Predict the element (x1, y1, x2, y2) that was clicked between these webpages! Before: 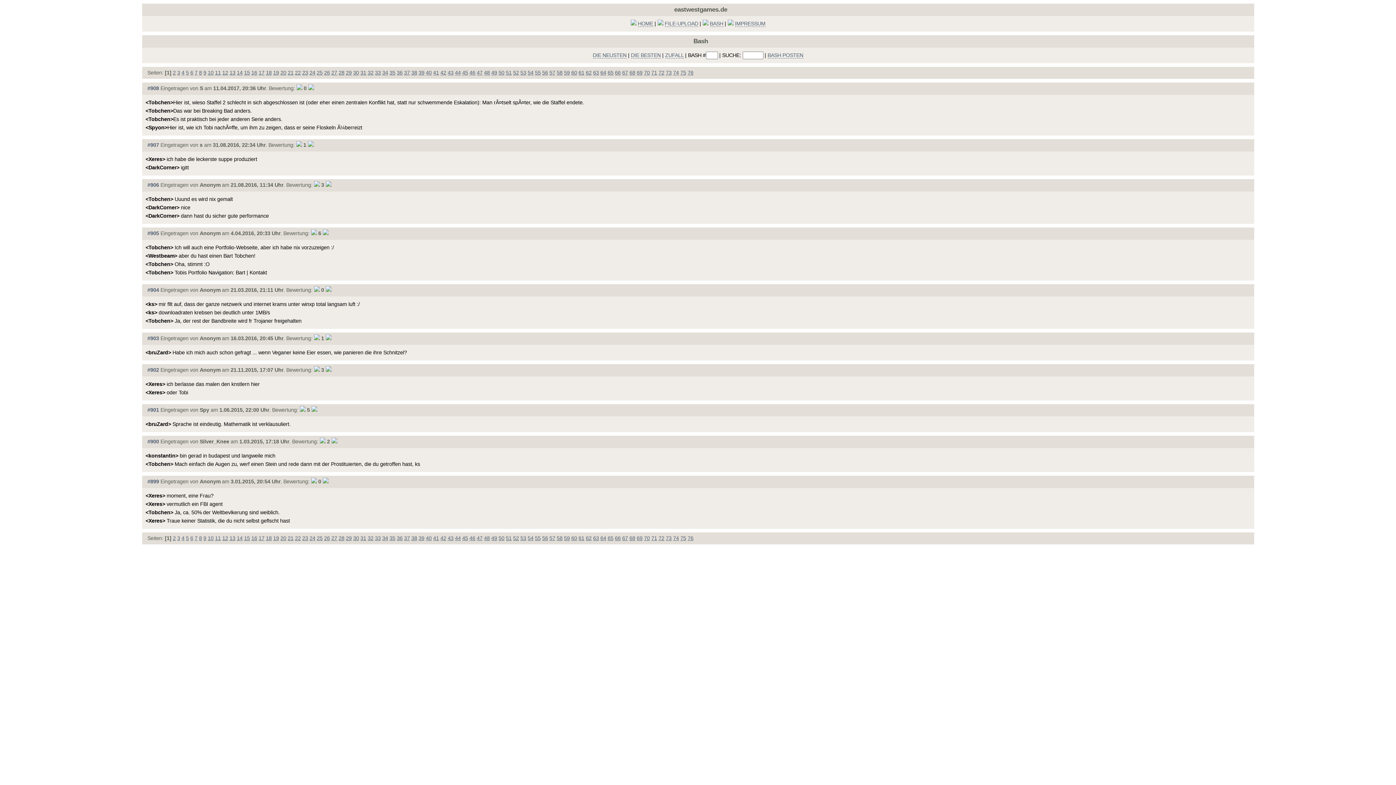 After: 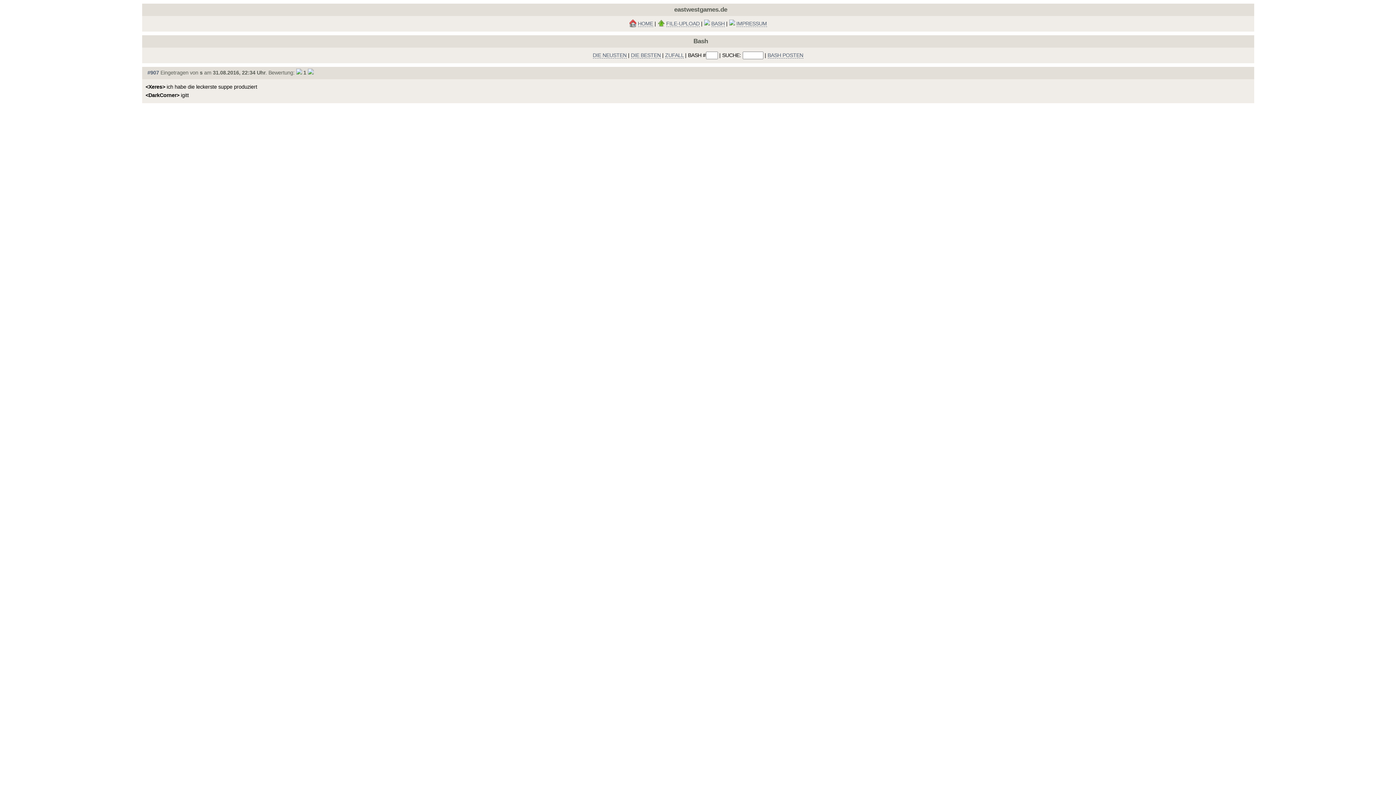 Action: label: #907 bbox: (147, 142, 159, 148)